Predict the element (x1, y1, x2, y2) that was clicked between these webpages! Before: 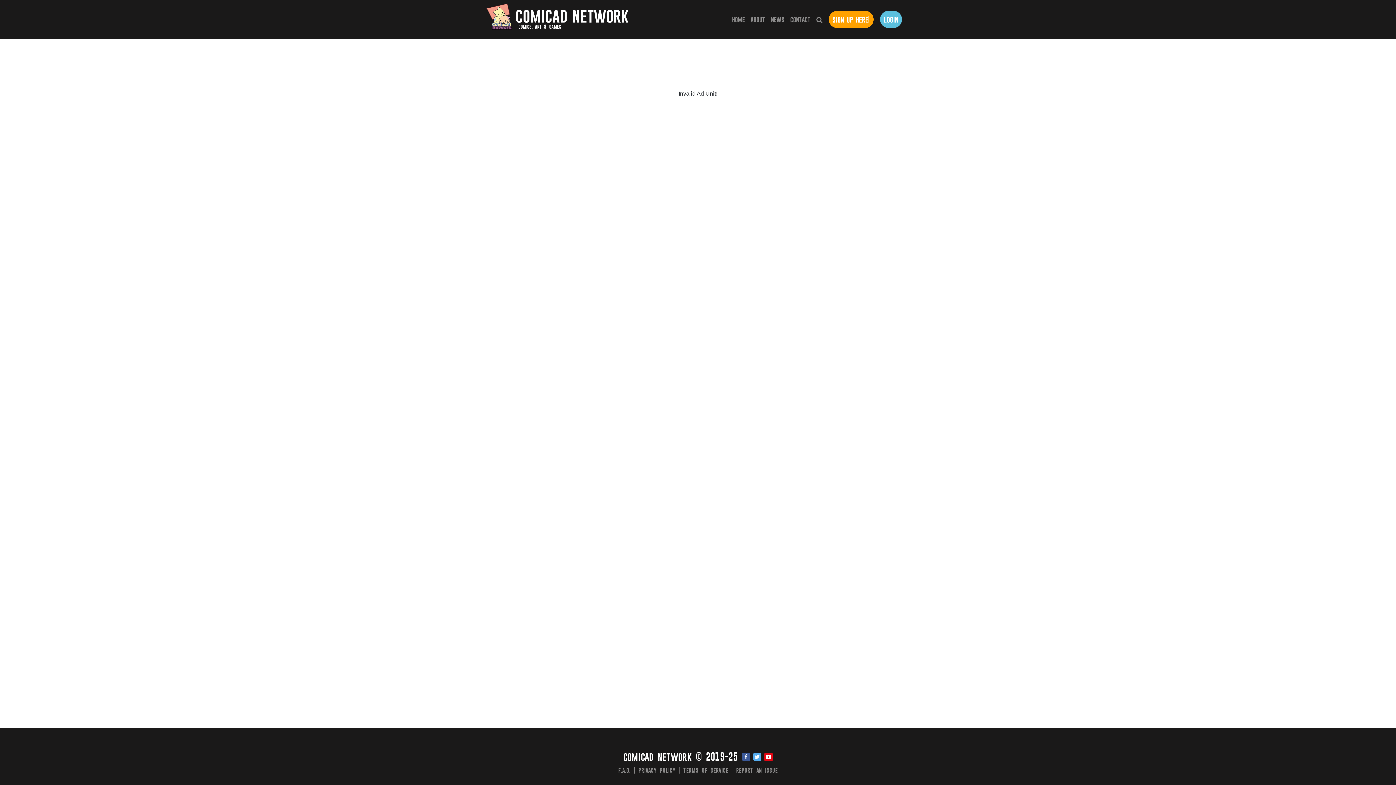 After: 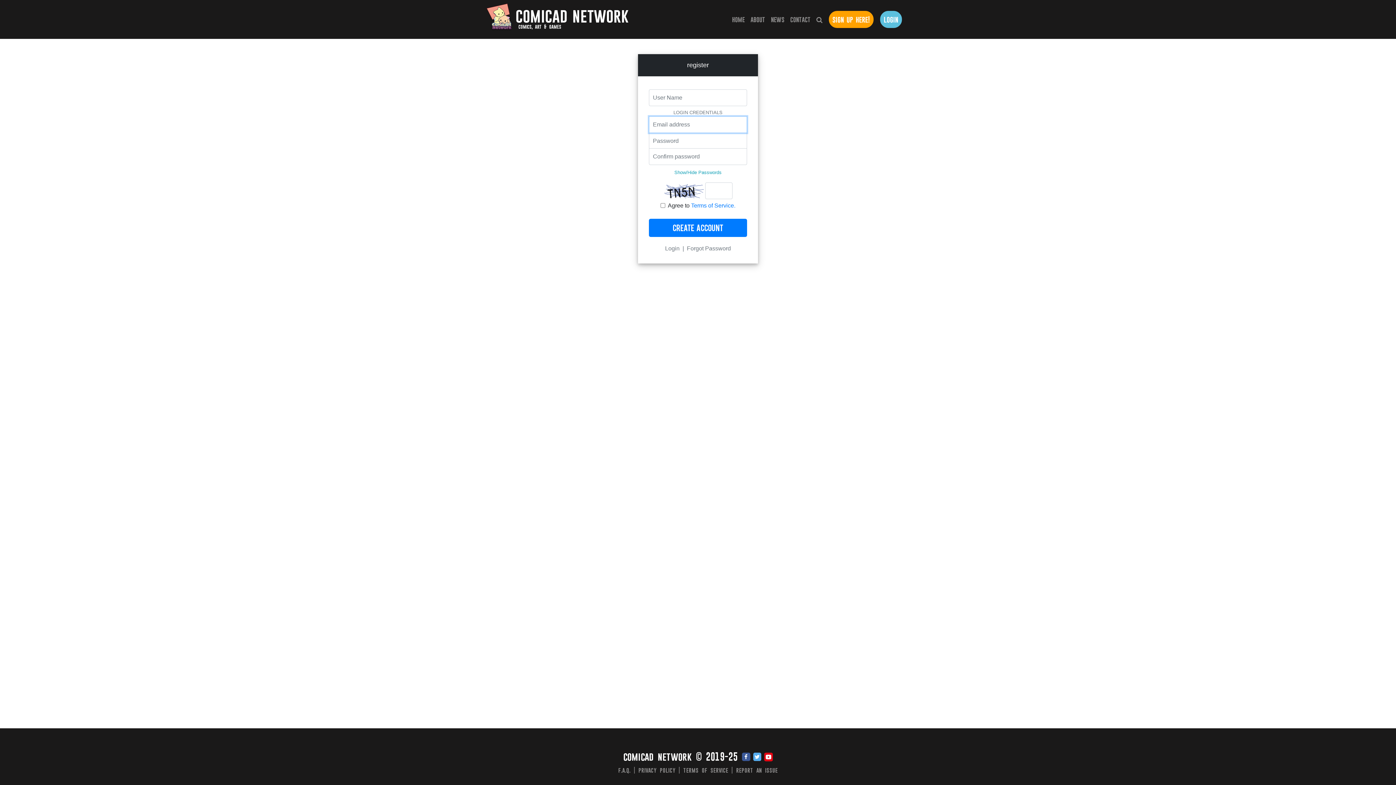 Action: label: sign up here! bbox: (827, 9, 875, 29)